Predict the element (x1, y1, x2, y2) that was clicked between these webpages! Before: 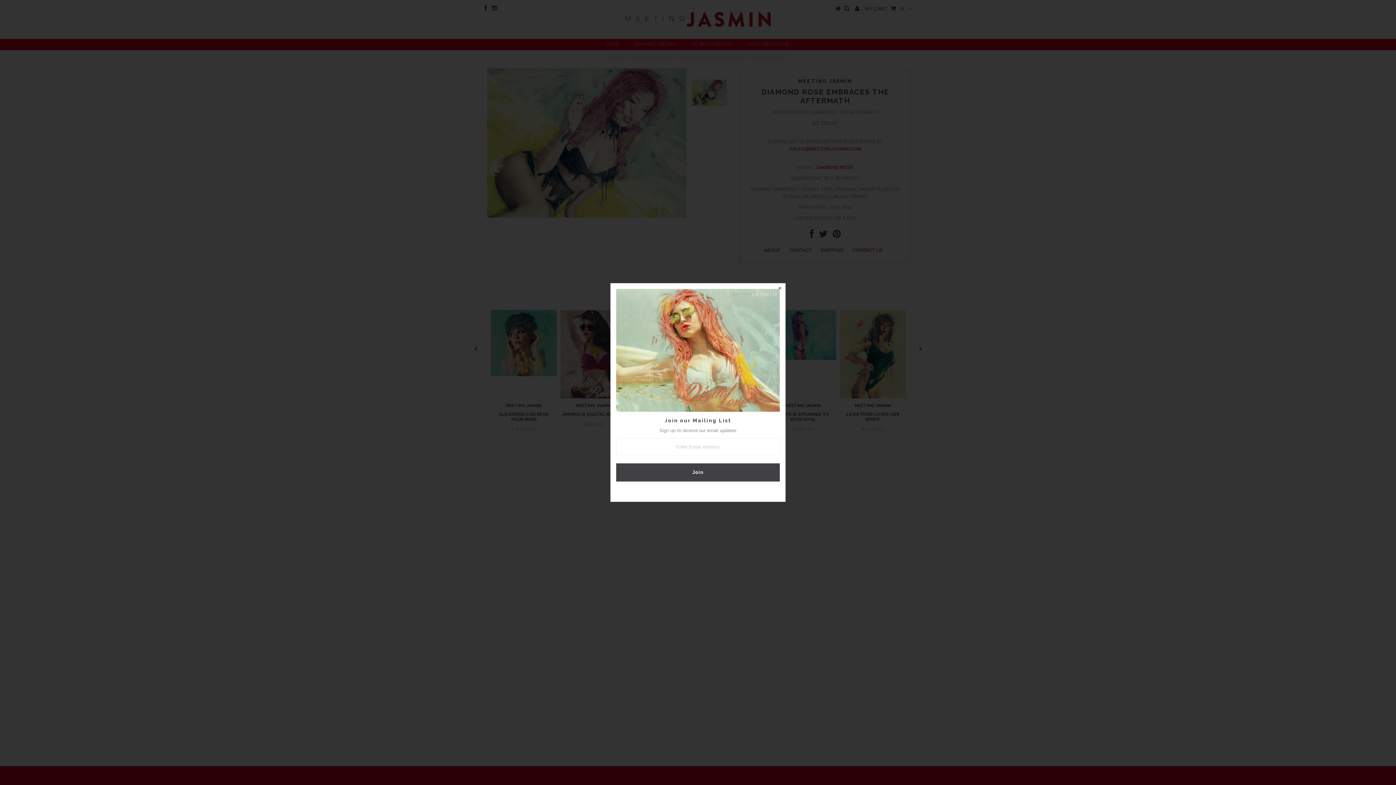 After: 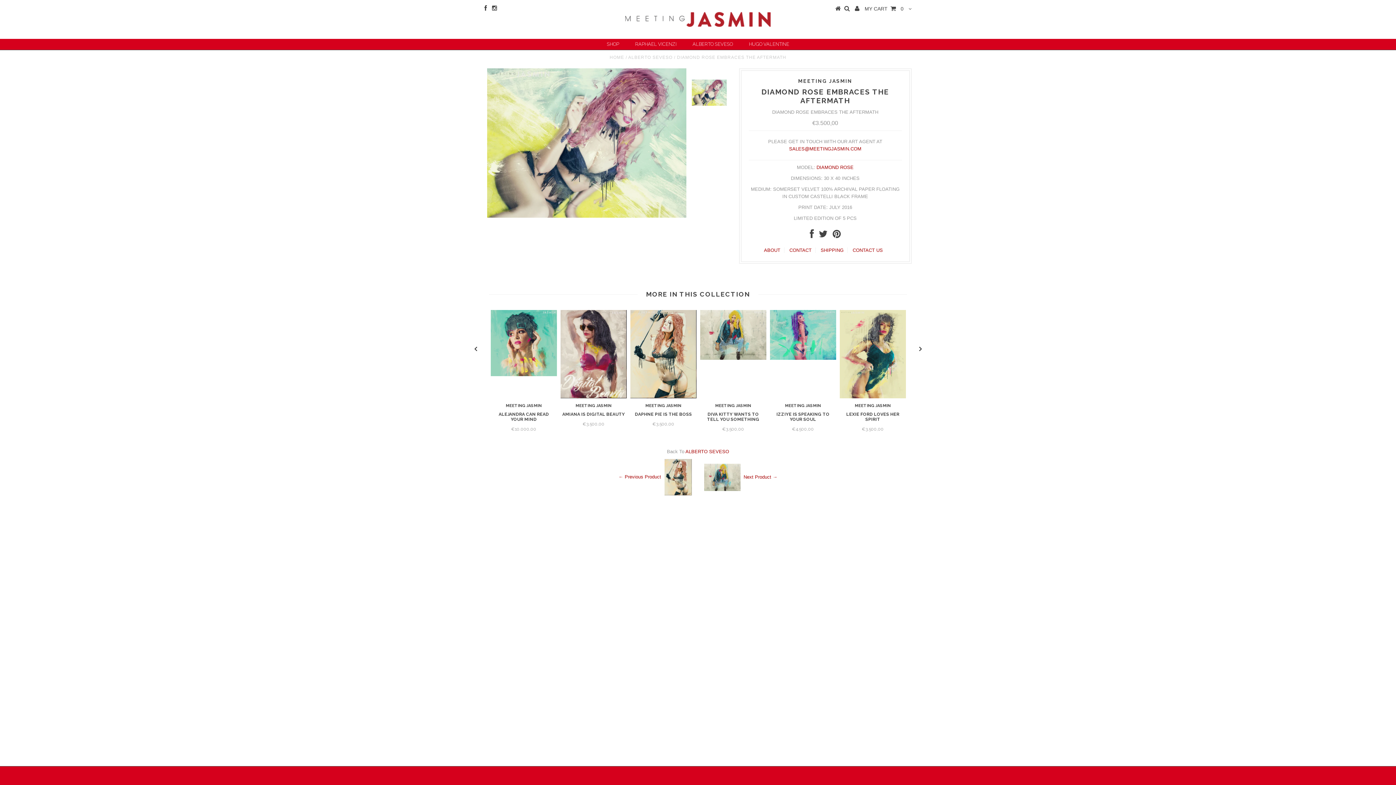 Action: bbox: (774, 283, 785, 294)